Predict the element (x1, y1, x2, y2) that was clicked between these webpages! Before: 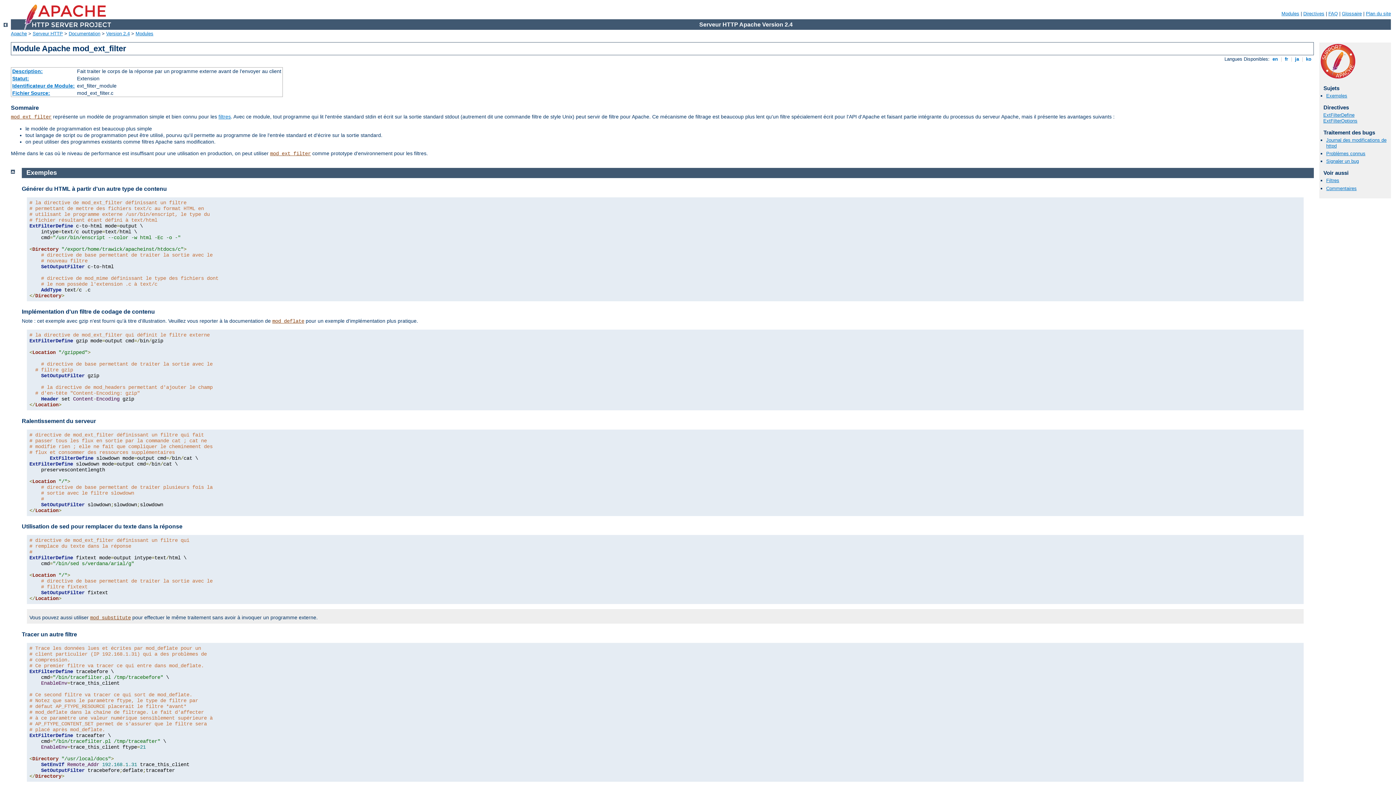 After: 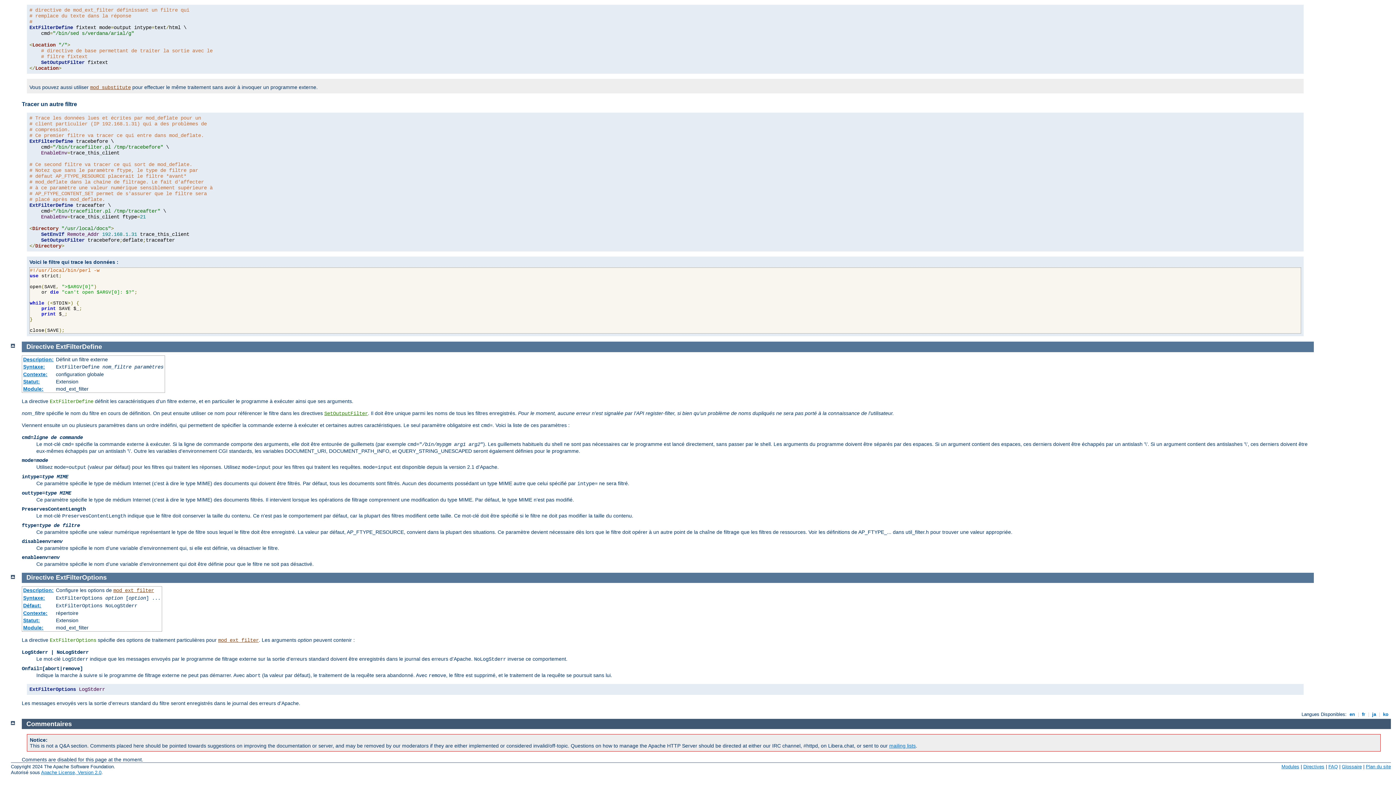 Action: label: Commentaires bbox: (1326, 185, 1357, 191)